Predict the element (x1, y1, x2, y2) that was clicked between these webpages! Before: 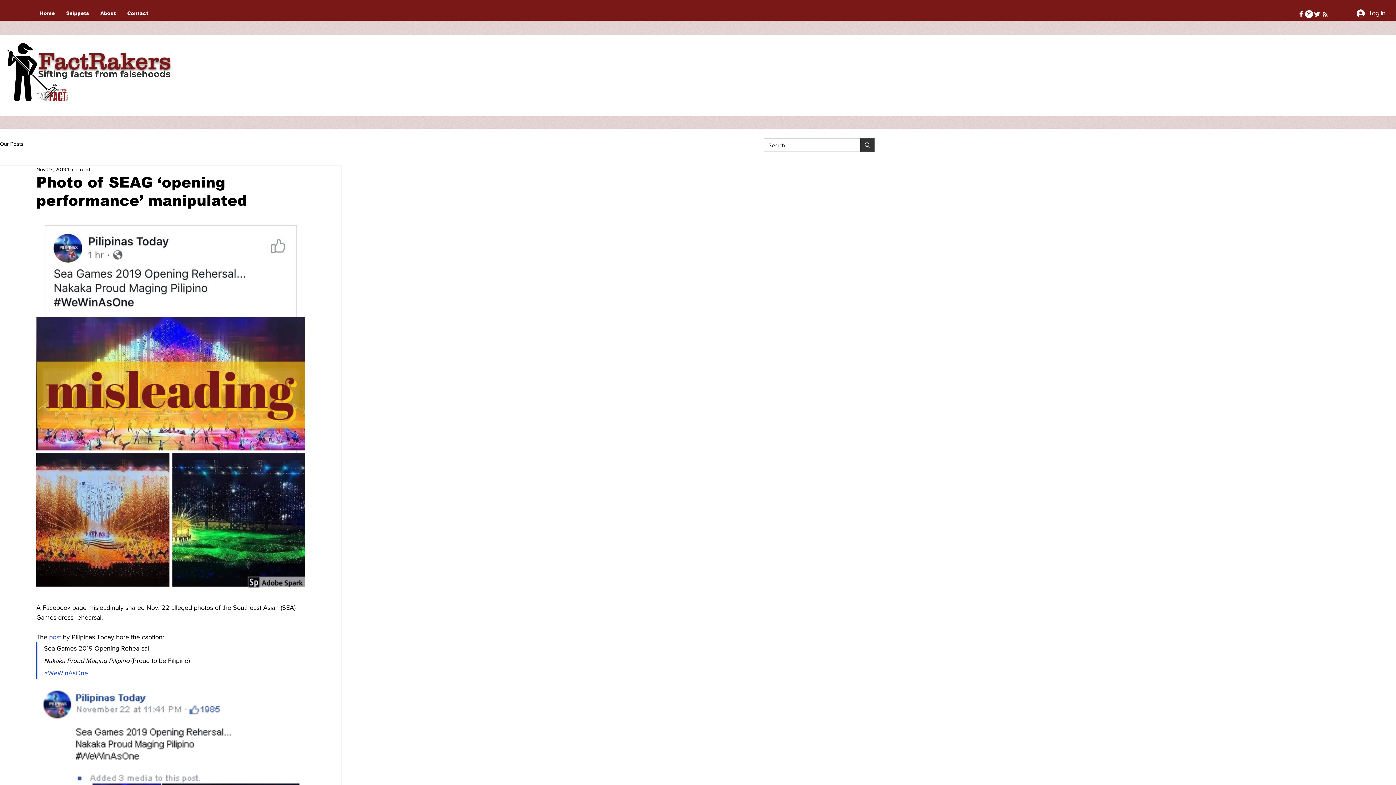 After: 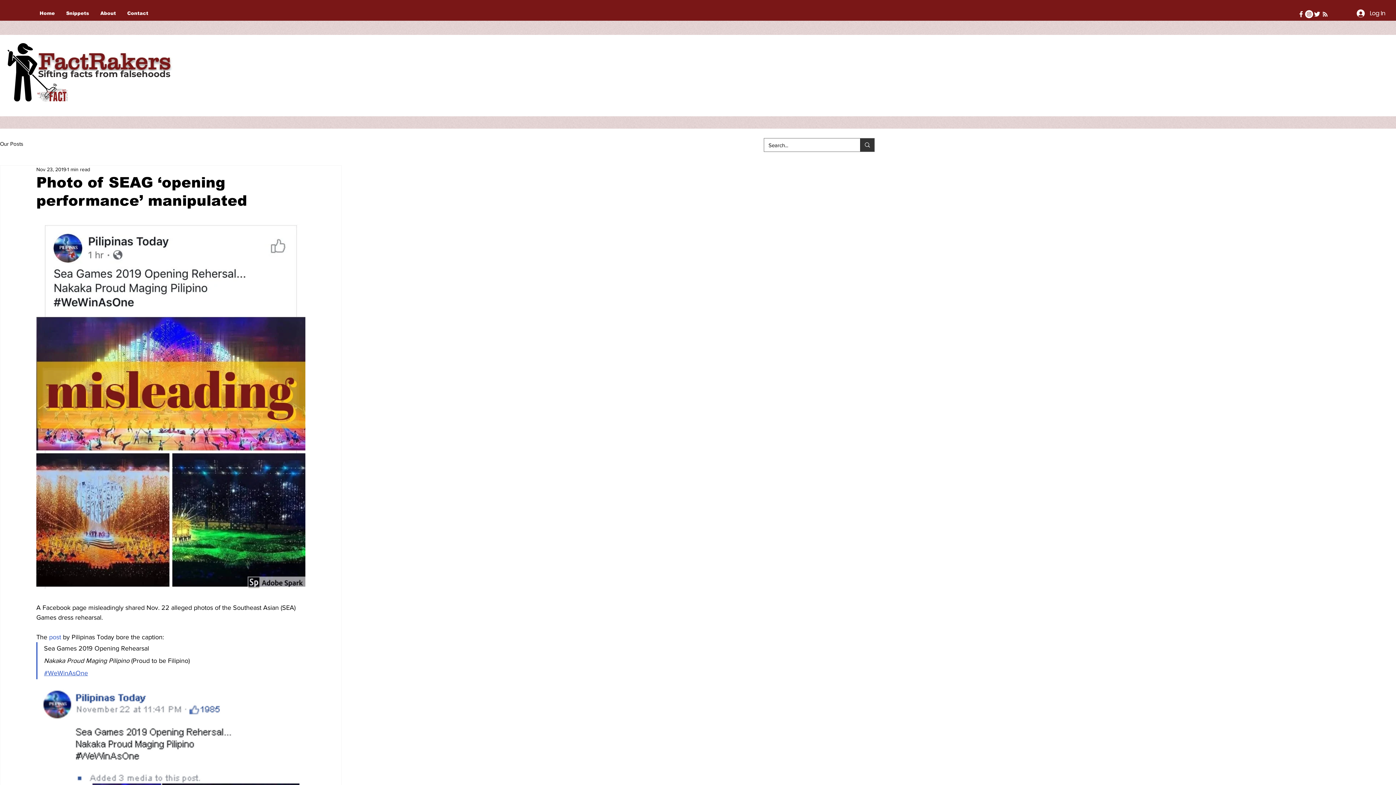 Action: bbox: (44, 669, 88, 677) label: #WeWinAsOne